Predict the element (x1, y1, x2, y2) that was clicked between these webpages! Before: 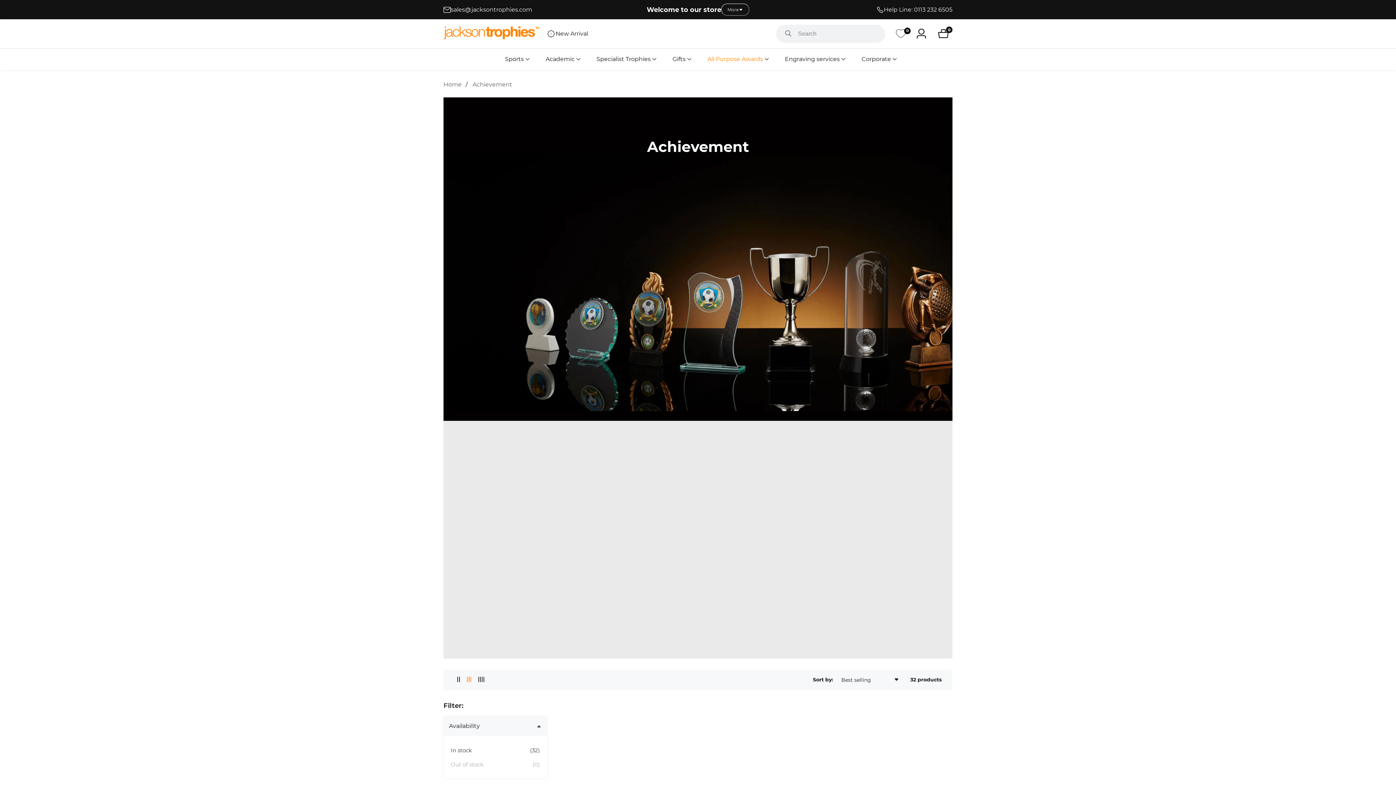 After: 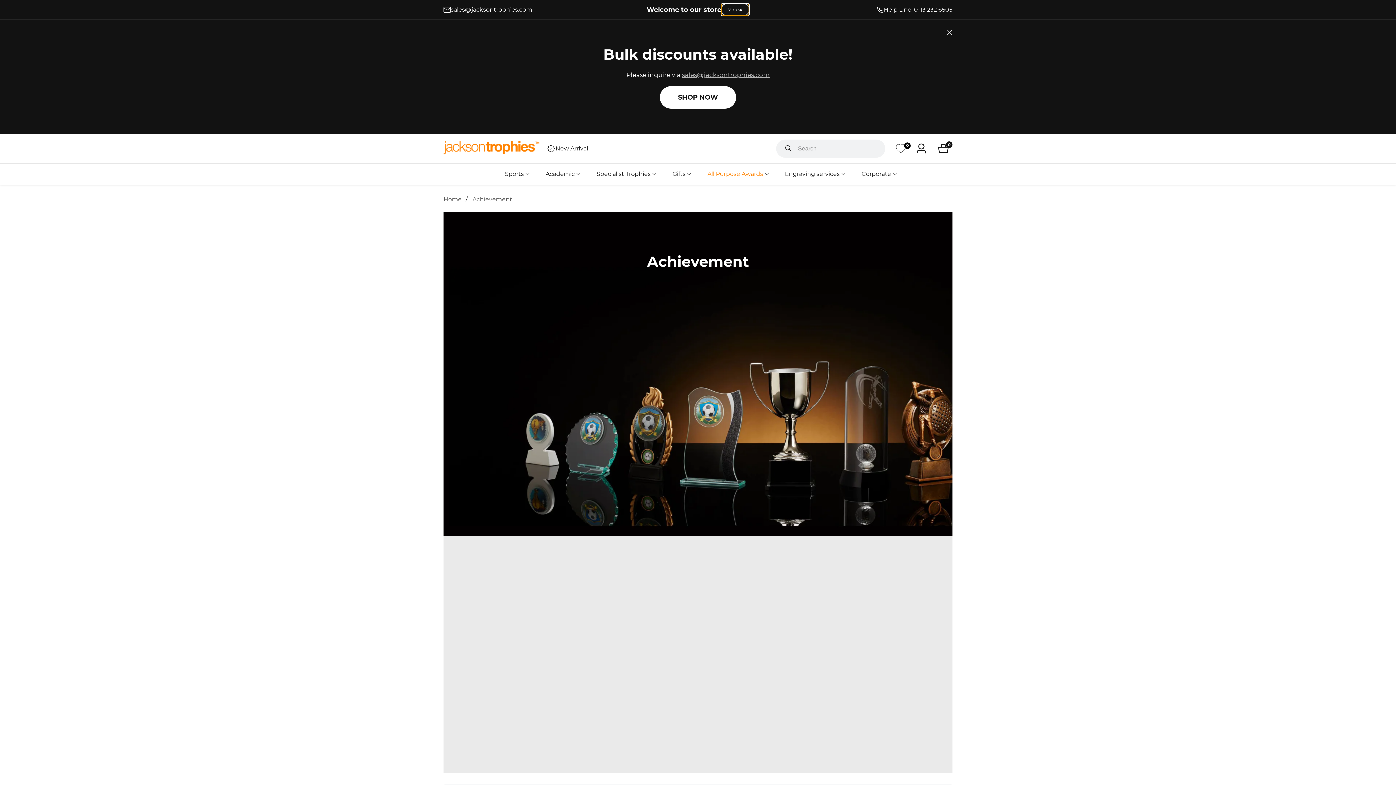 Action: label: Open announcement bar panel bbox: (721, 3, 749, 15)